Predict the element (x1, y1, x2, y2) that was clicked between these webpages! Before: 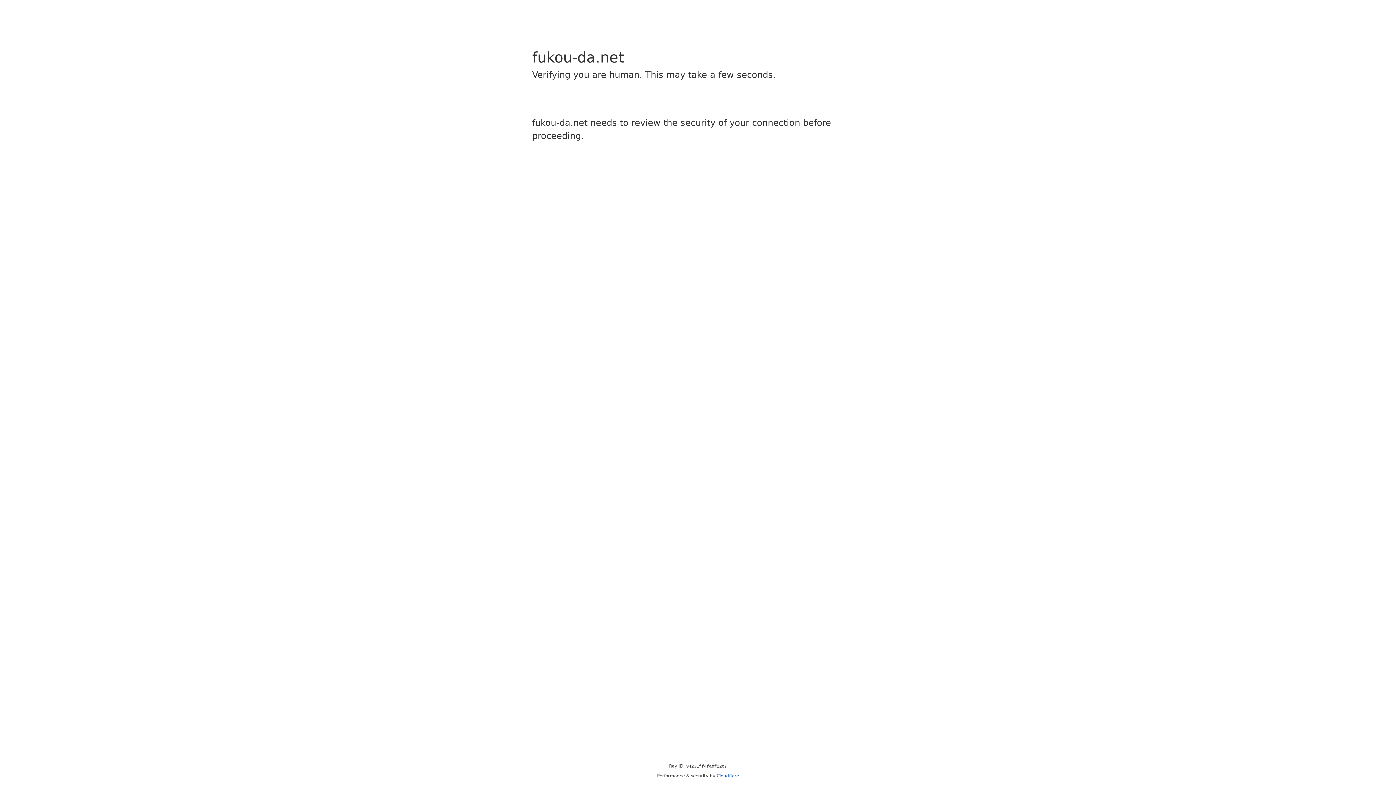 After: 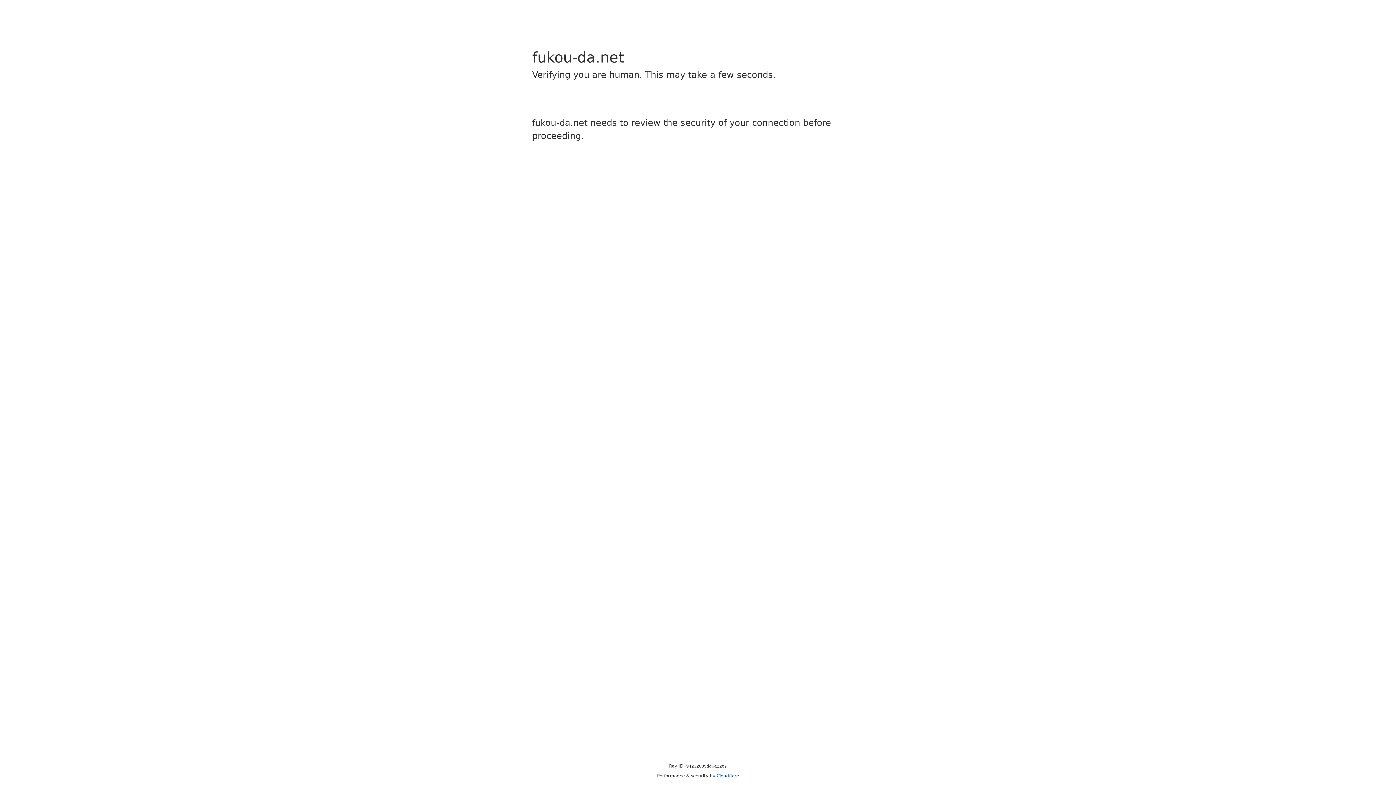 Action: label: Cloudflare bbox: (716, 773, 739, 778)